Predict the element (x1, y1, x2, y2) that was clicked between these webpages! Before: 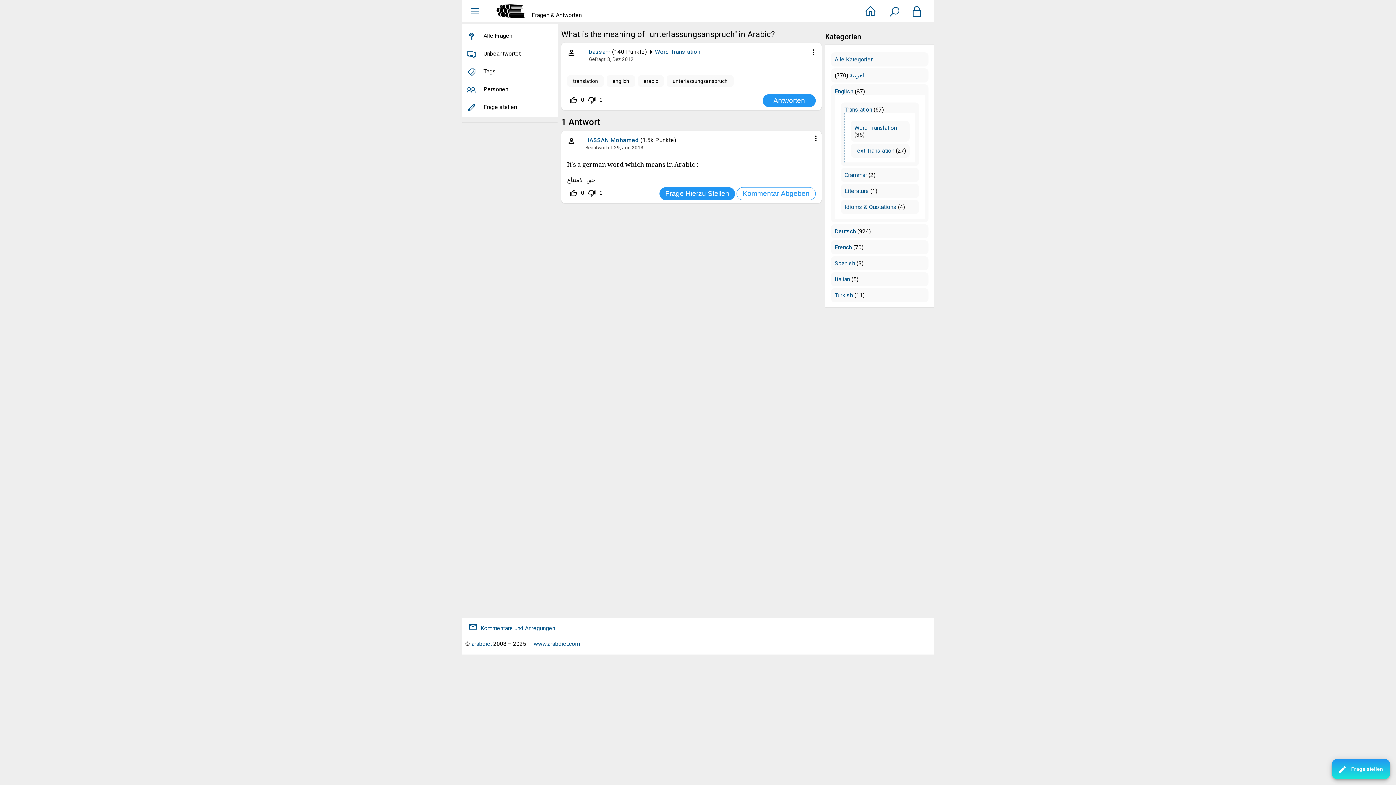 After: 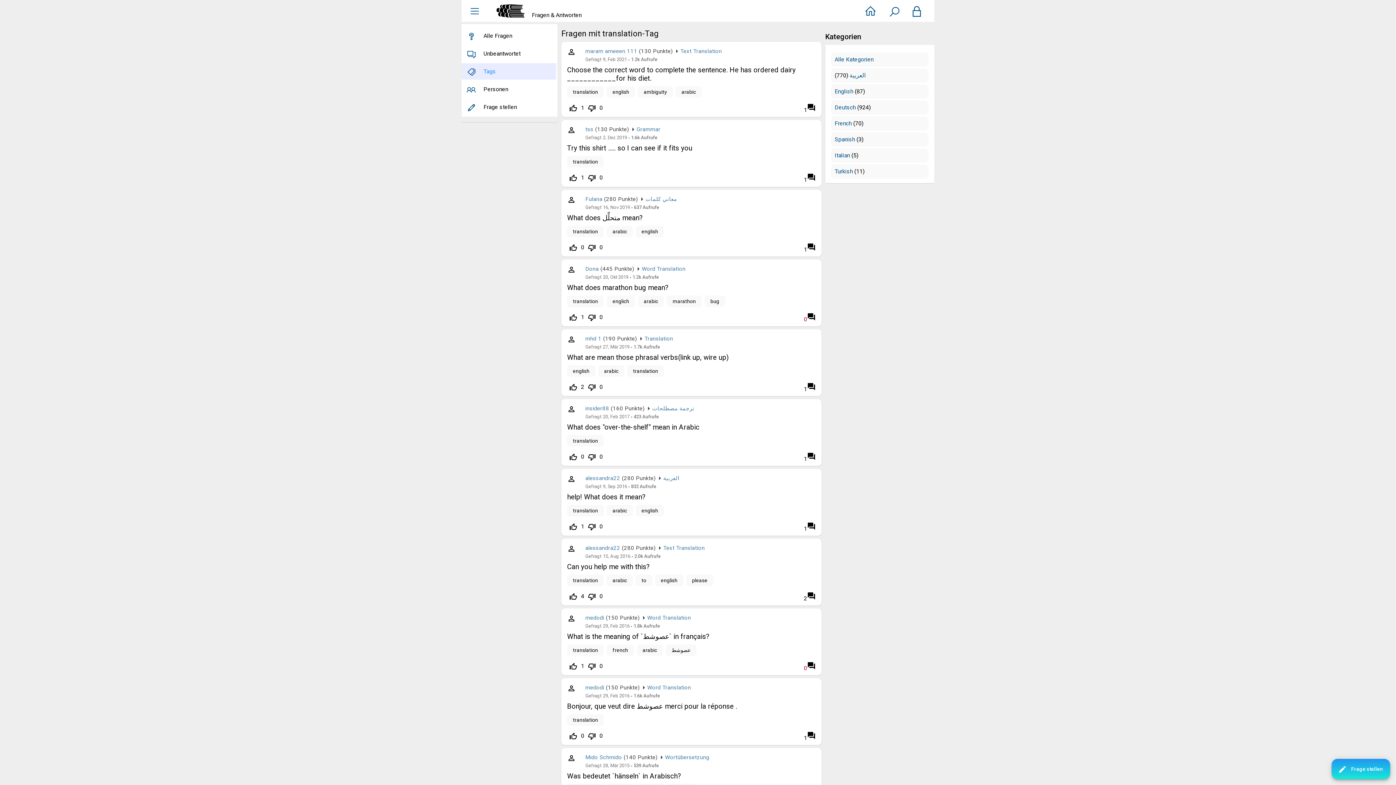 Action: label: translation bbox: (567, 75, 604, 86)